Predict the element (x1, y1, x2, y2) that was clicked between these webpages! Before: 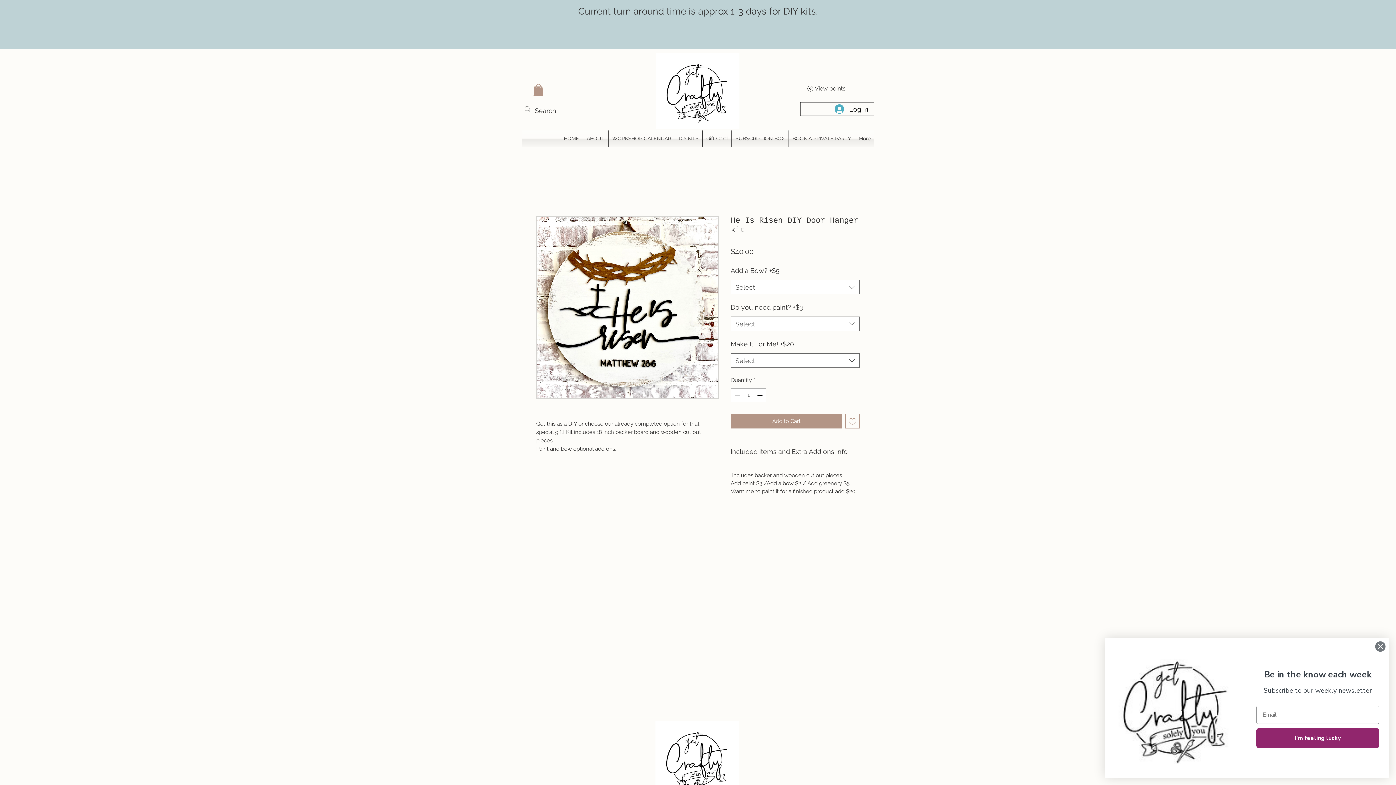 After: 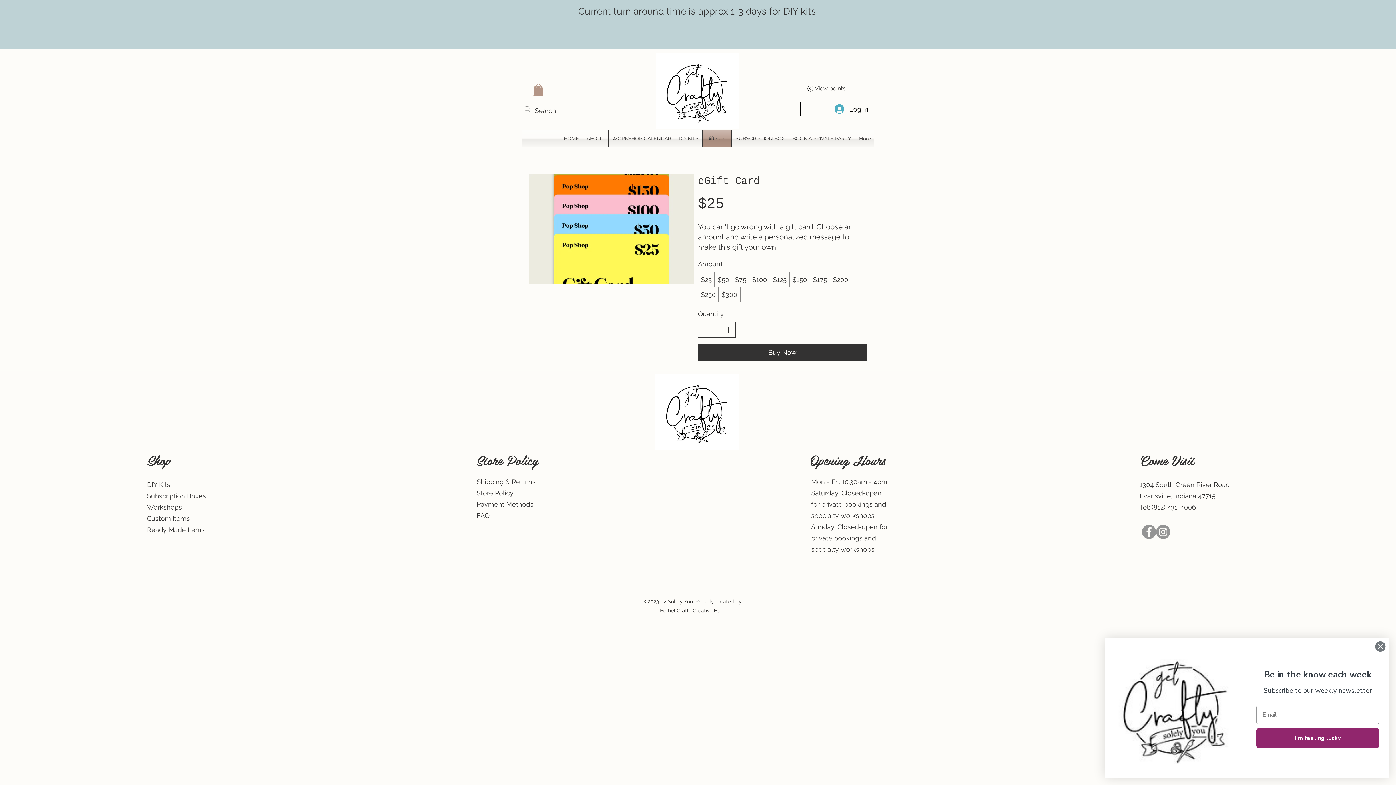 Action: label: Gift Card bbox: (702, 130, 731, 146)